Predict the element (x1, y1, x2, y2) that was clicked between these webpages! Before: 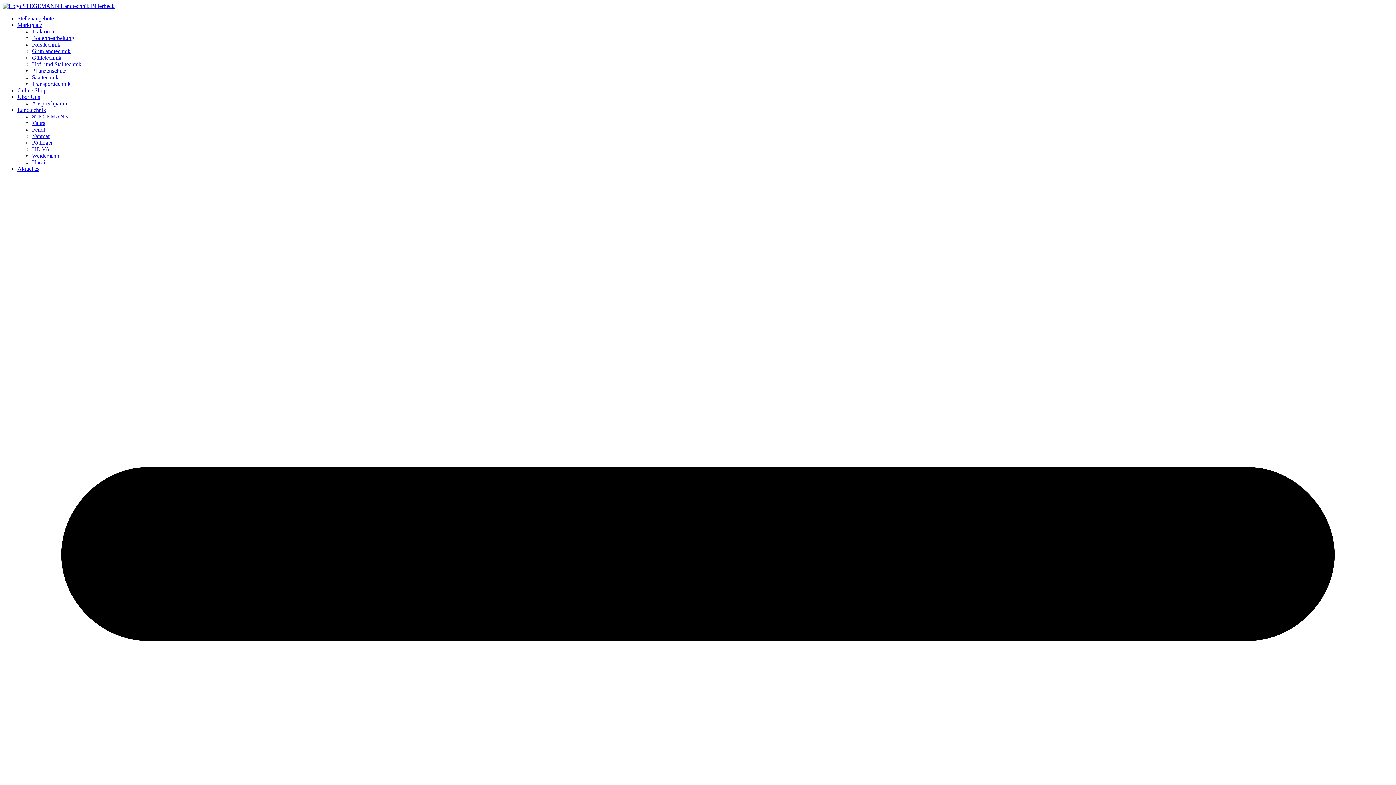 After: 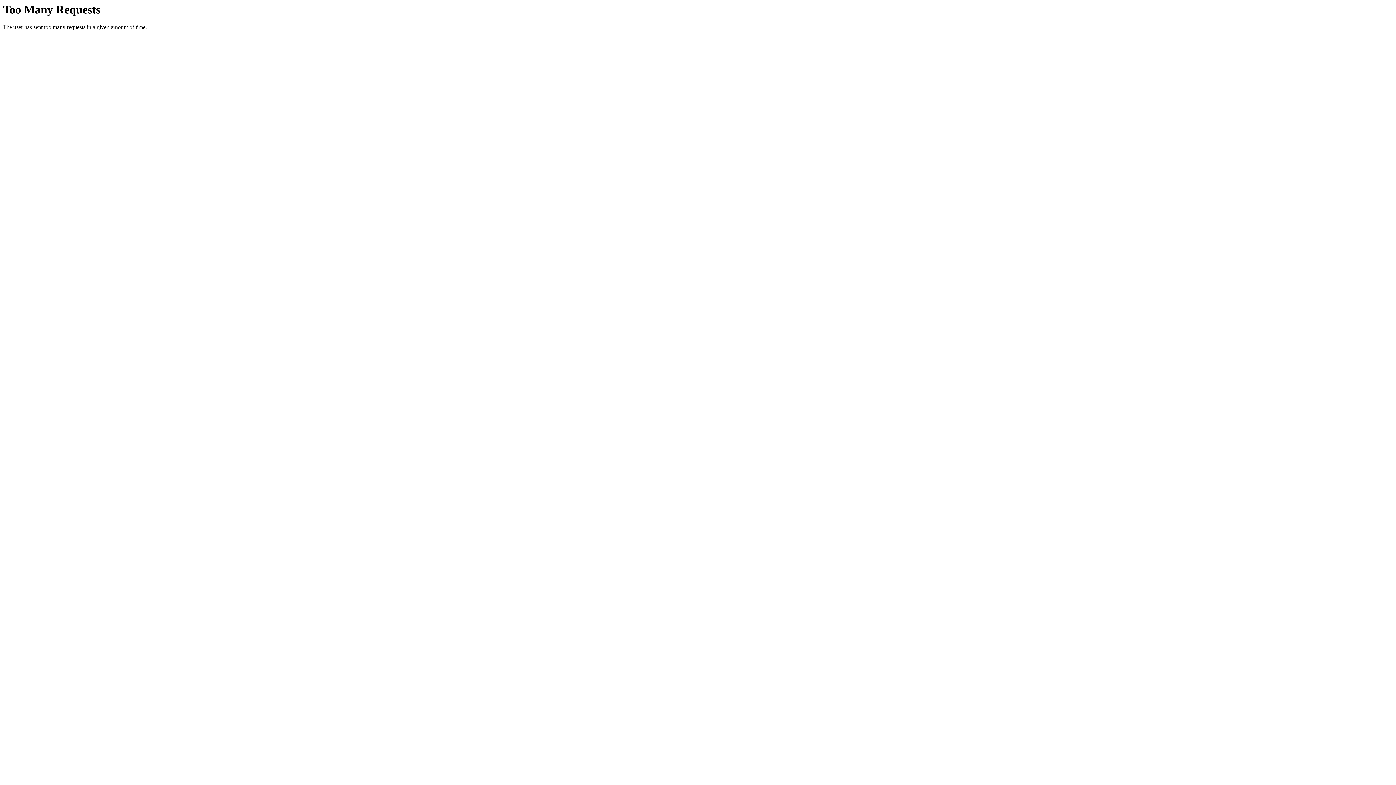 Action: bbox: (32, 113, 68, 119) label: STEGEMANN